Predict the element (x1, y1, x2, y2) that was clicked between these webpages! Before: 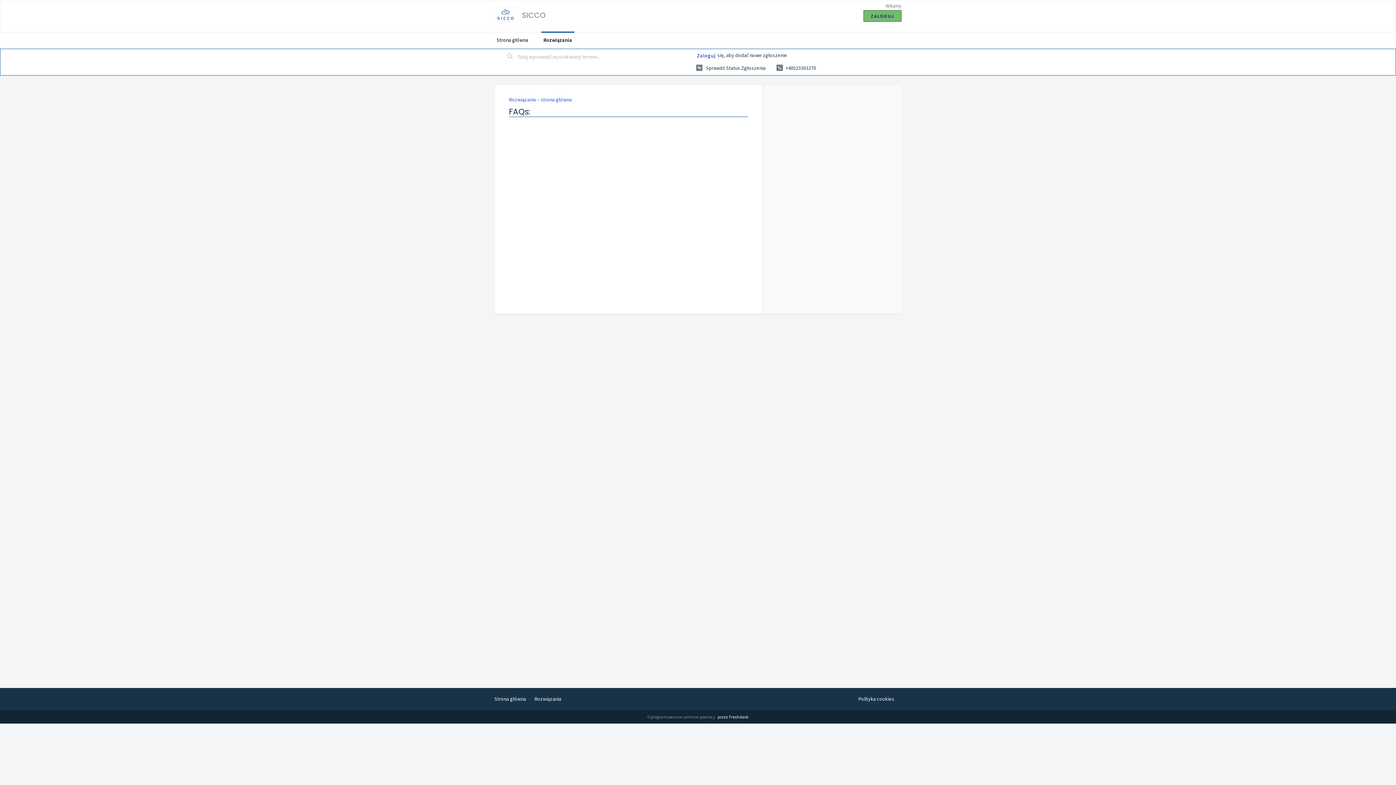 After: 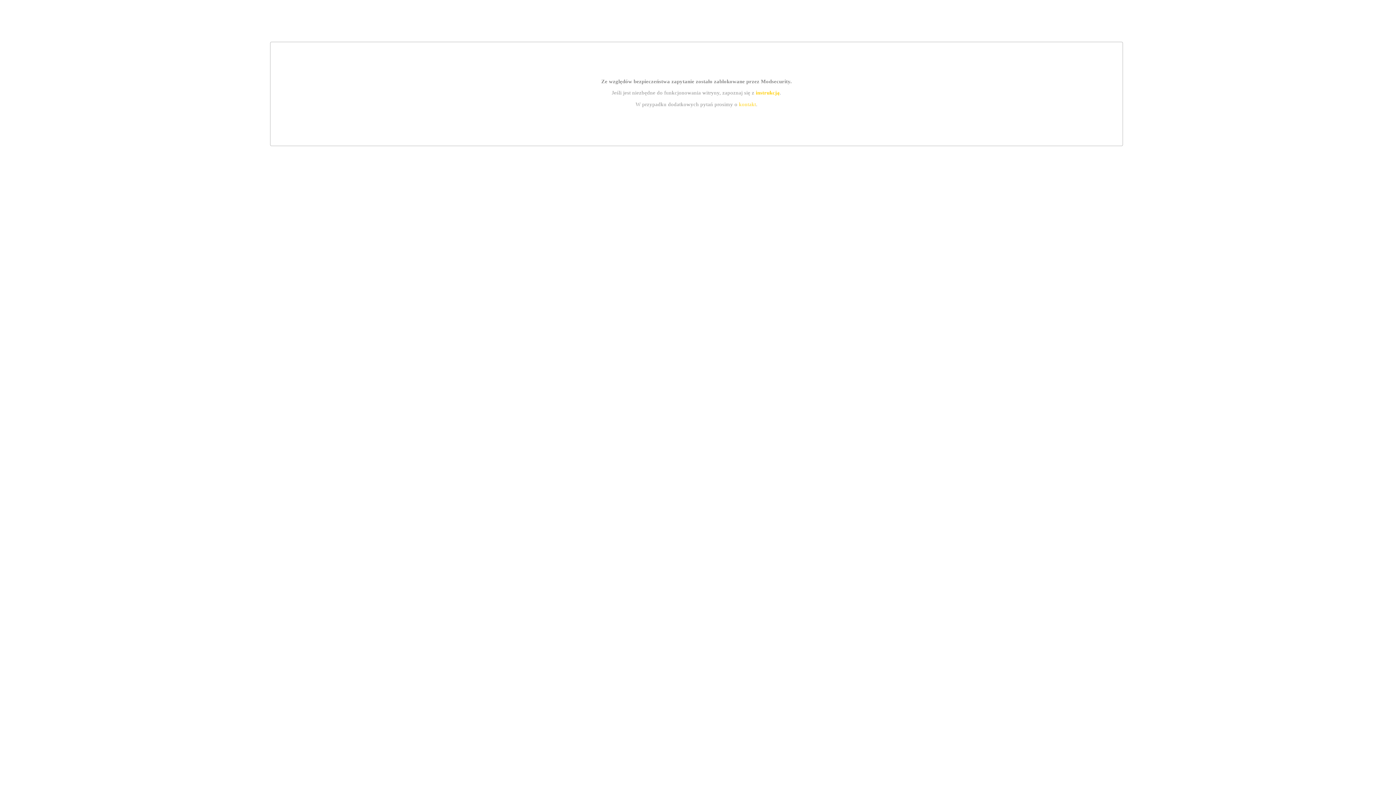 Action: bbox: (492, 6, 518, 24)